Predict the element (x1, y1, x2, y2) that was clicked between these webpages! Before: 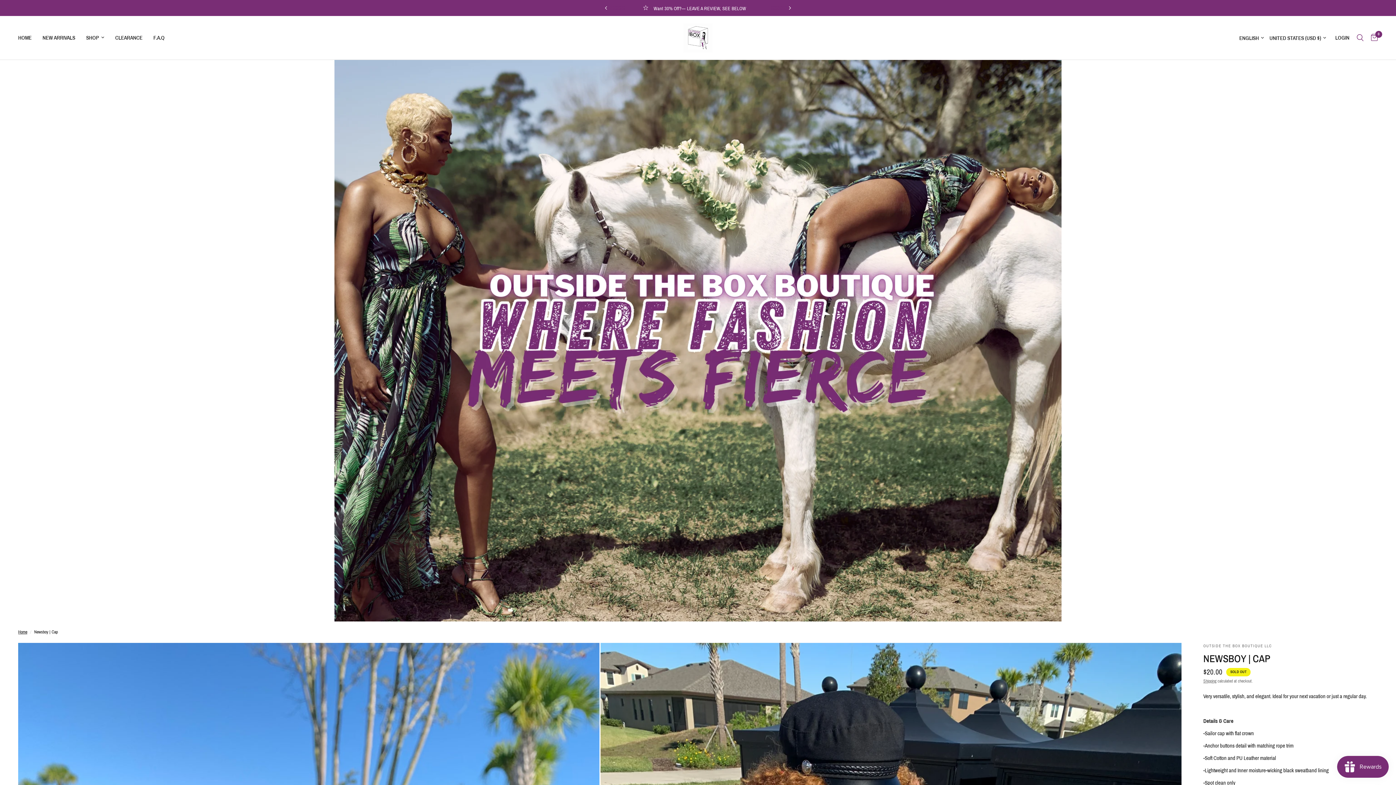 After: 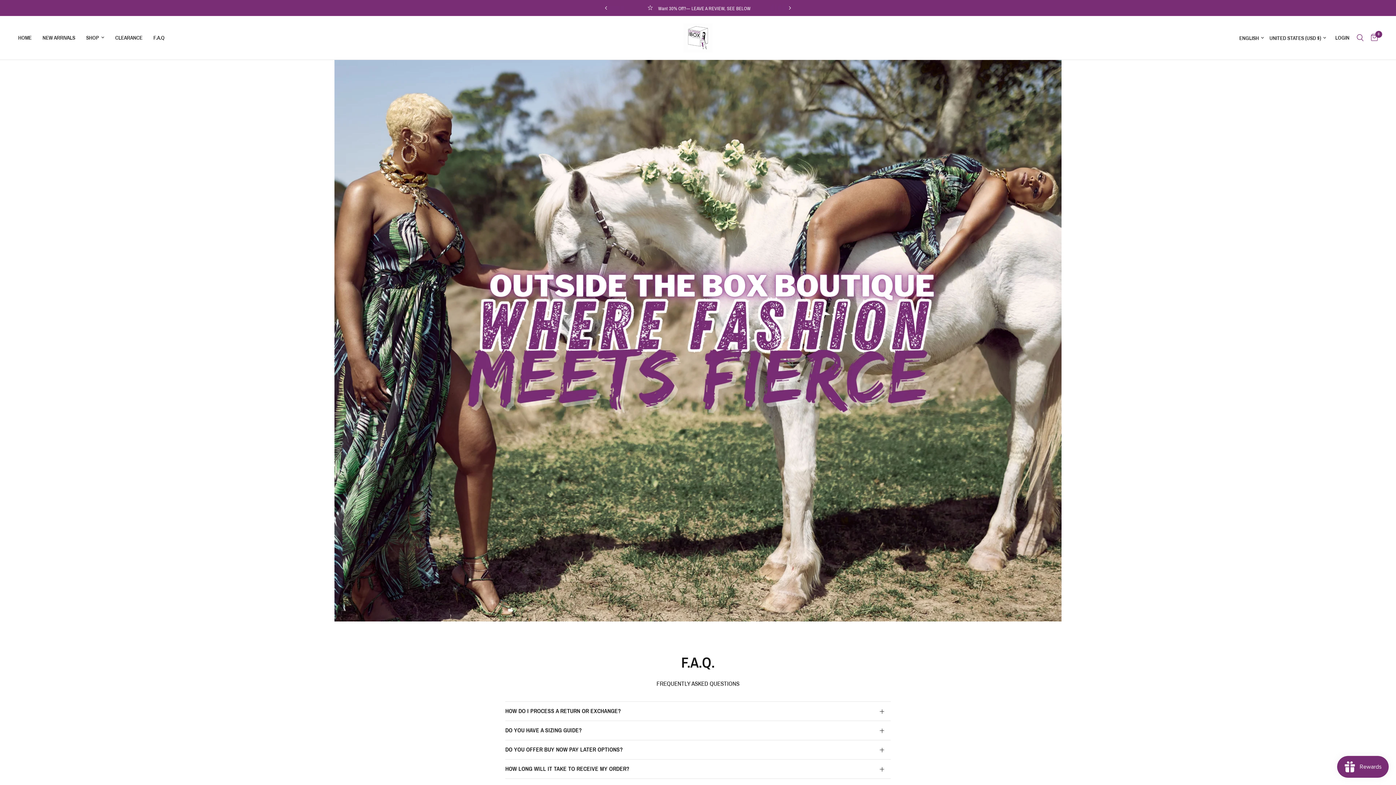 Action: bbox: (153, 33, 164, 42) label: F.A.Q